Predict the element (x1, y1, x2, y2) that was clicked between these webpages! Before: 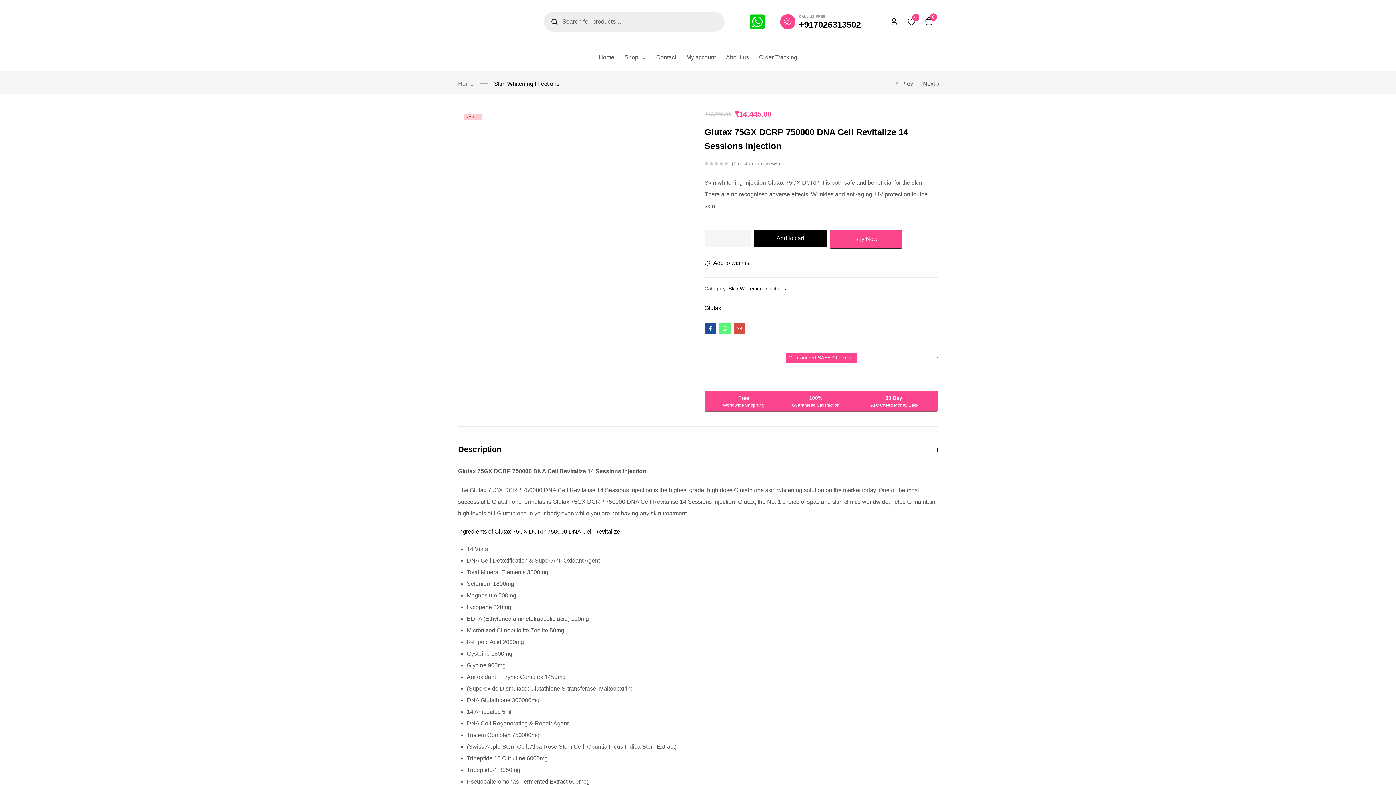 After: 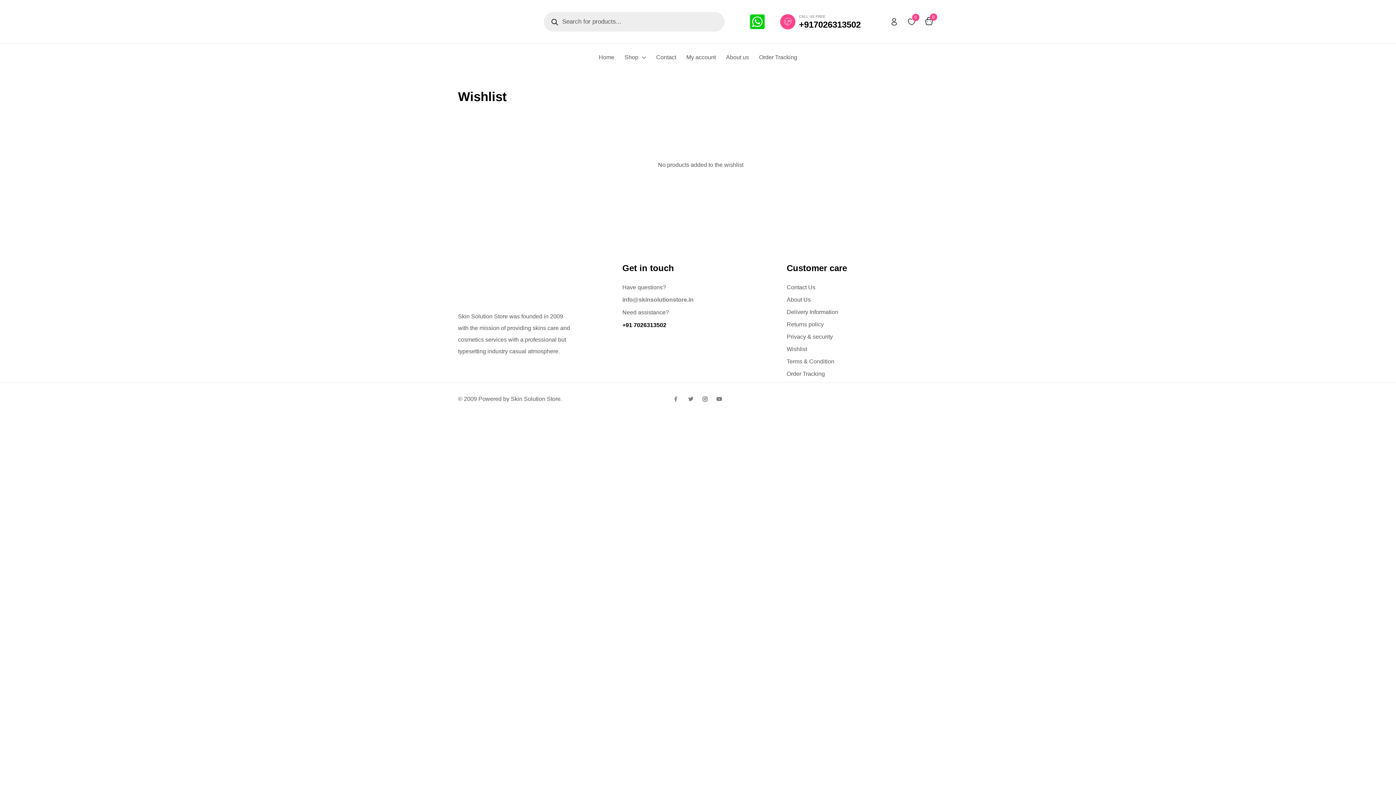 Action: label: 0 bbox: (903, 13, 920, 30)